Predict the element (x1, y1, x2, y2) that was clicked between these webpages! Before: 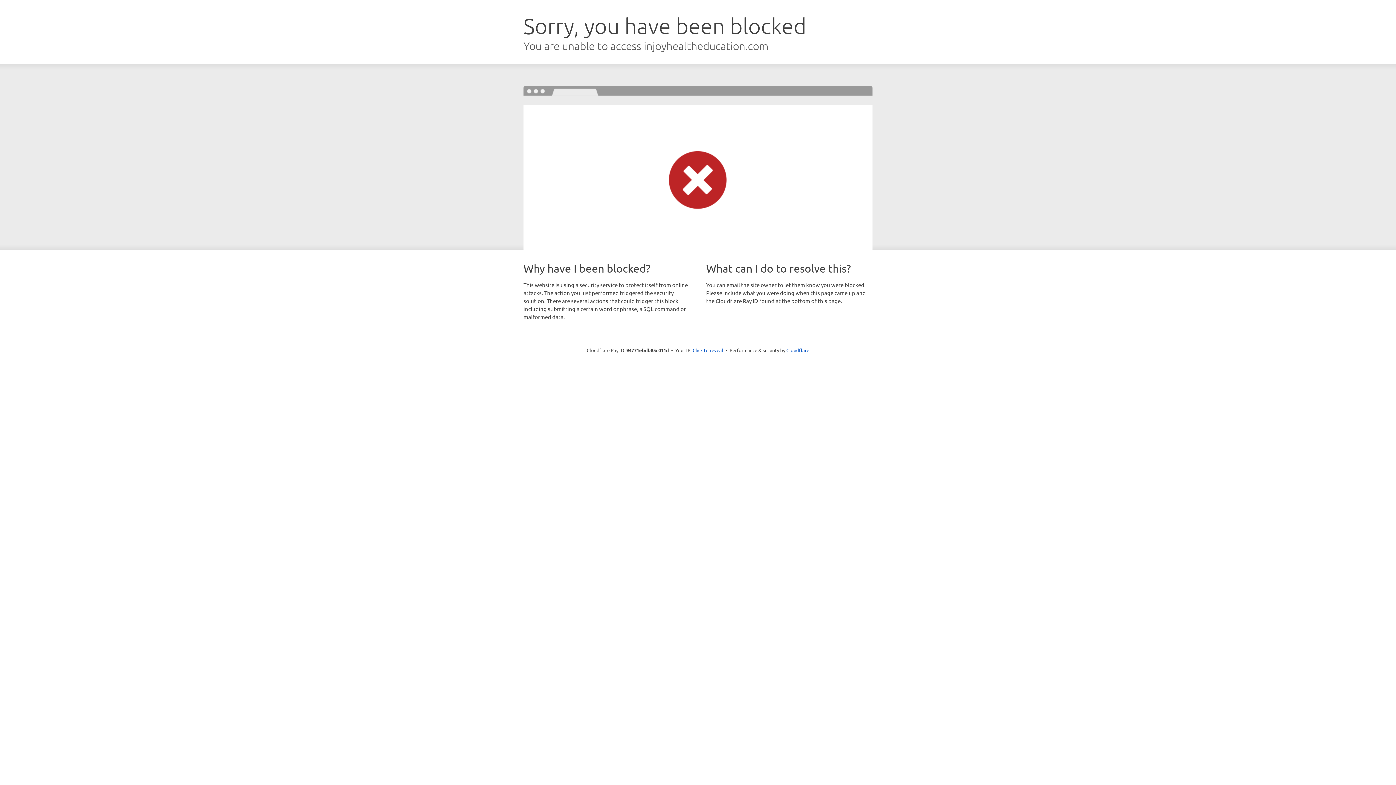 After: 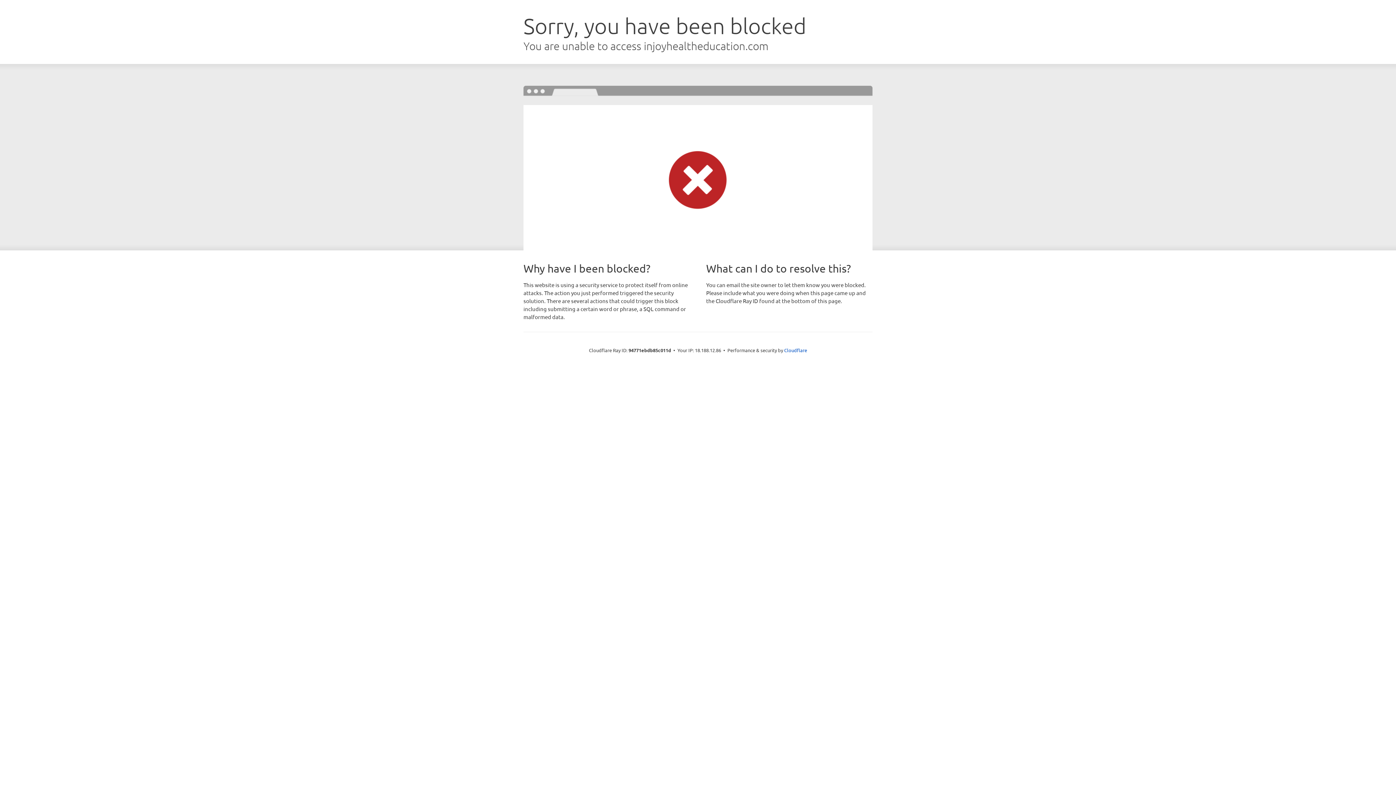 Action: label: Click to reveal bbox: (692, 346, 723, 353)